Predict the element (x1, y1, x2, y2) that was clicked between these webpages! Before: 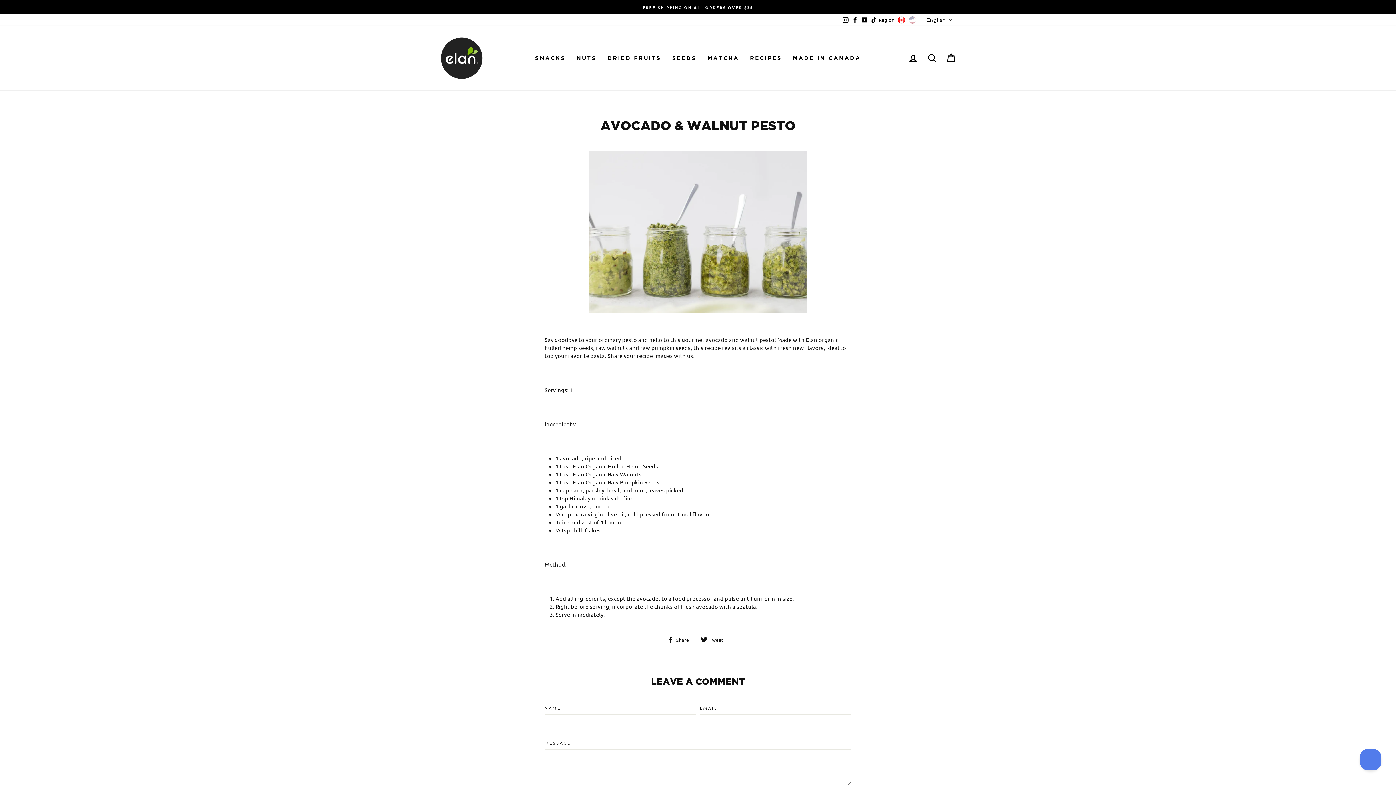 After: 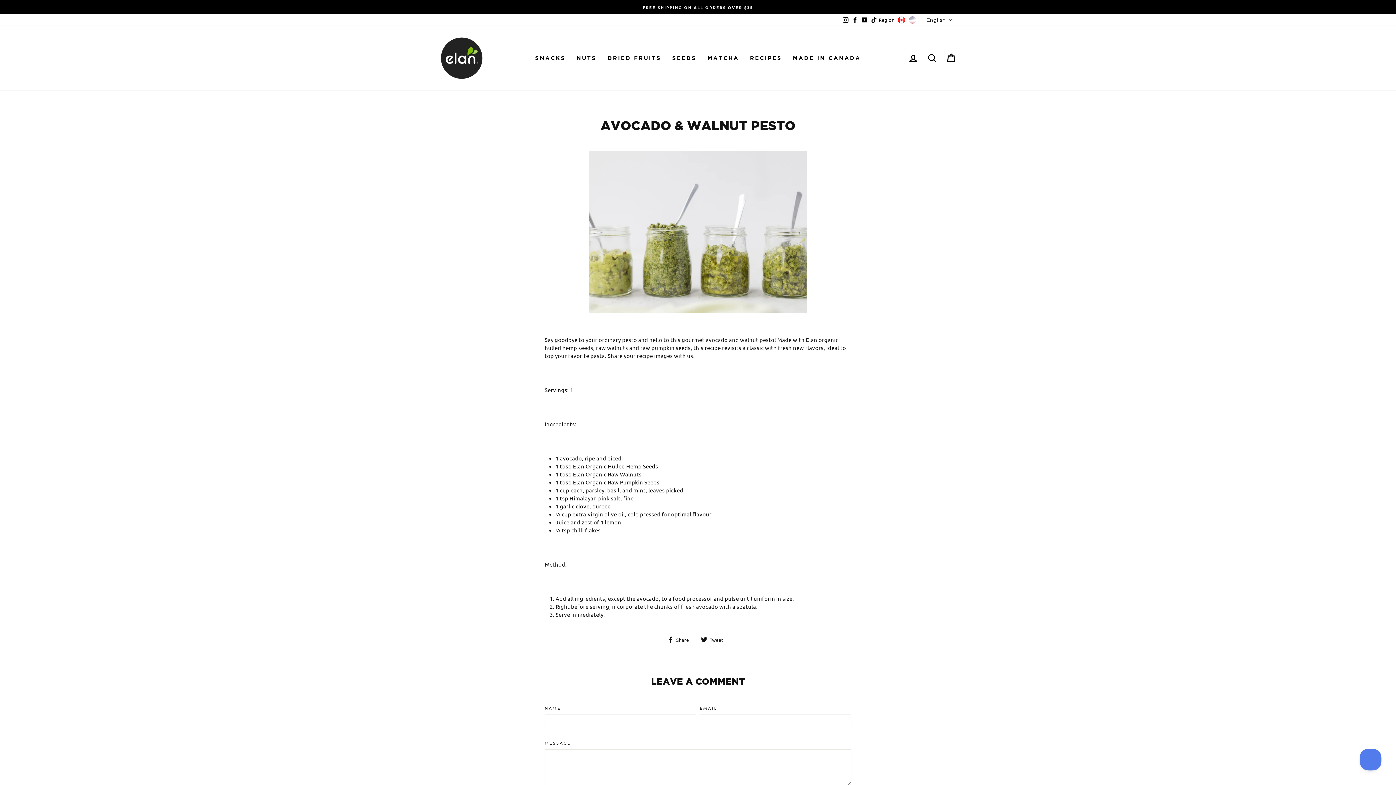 Action: bbox: (860, 14, 869, 25) label: YouTube